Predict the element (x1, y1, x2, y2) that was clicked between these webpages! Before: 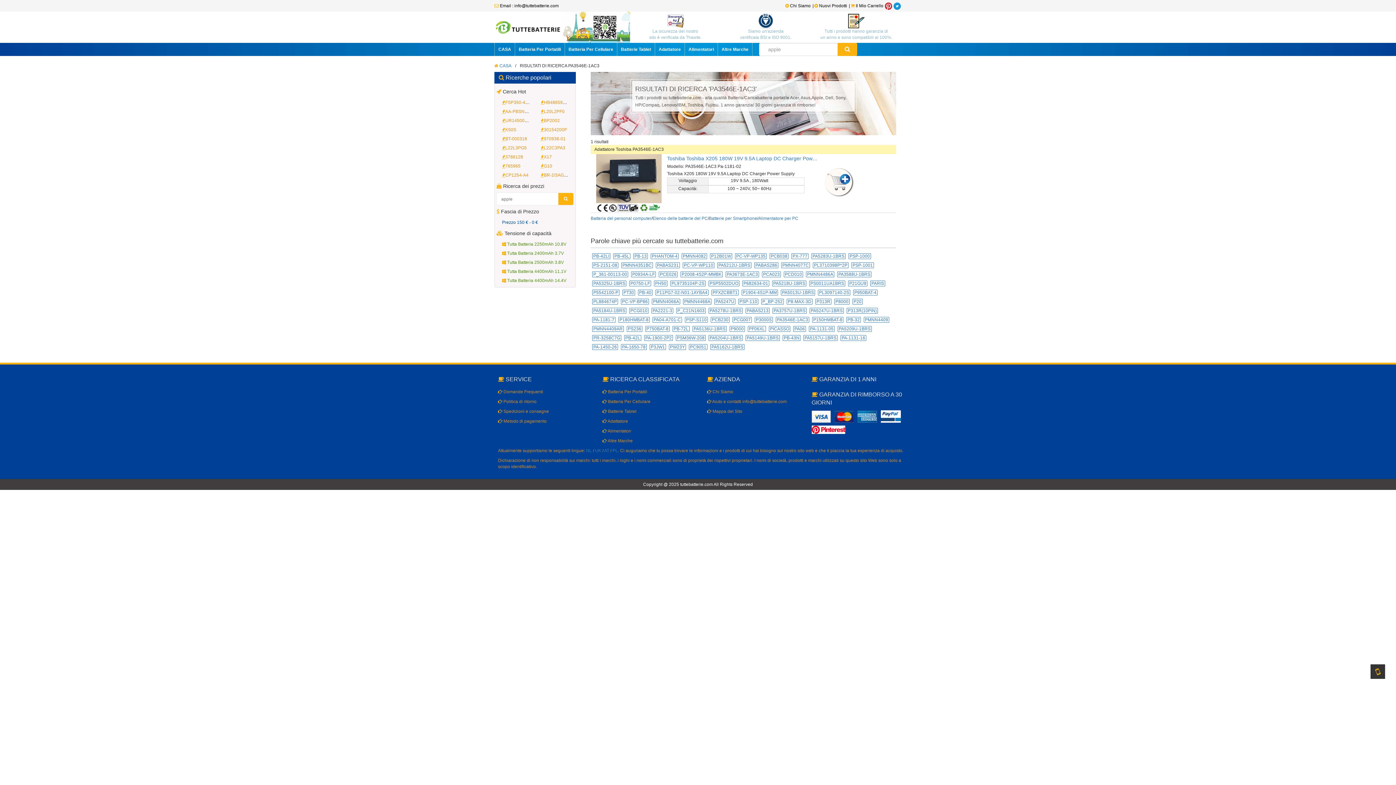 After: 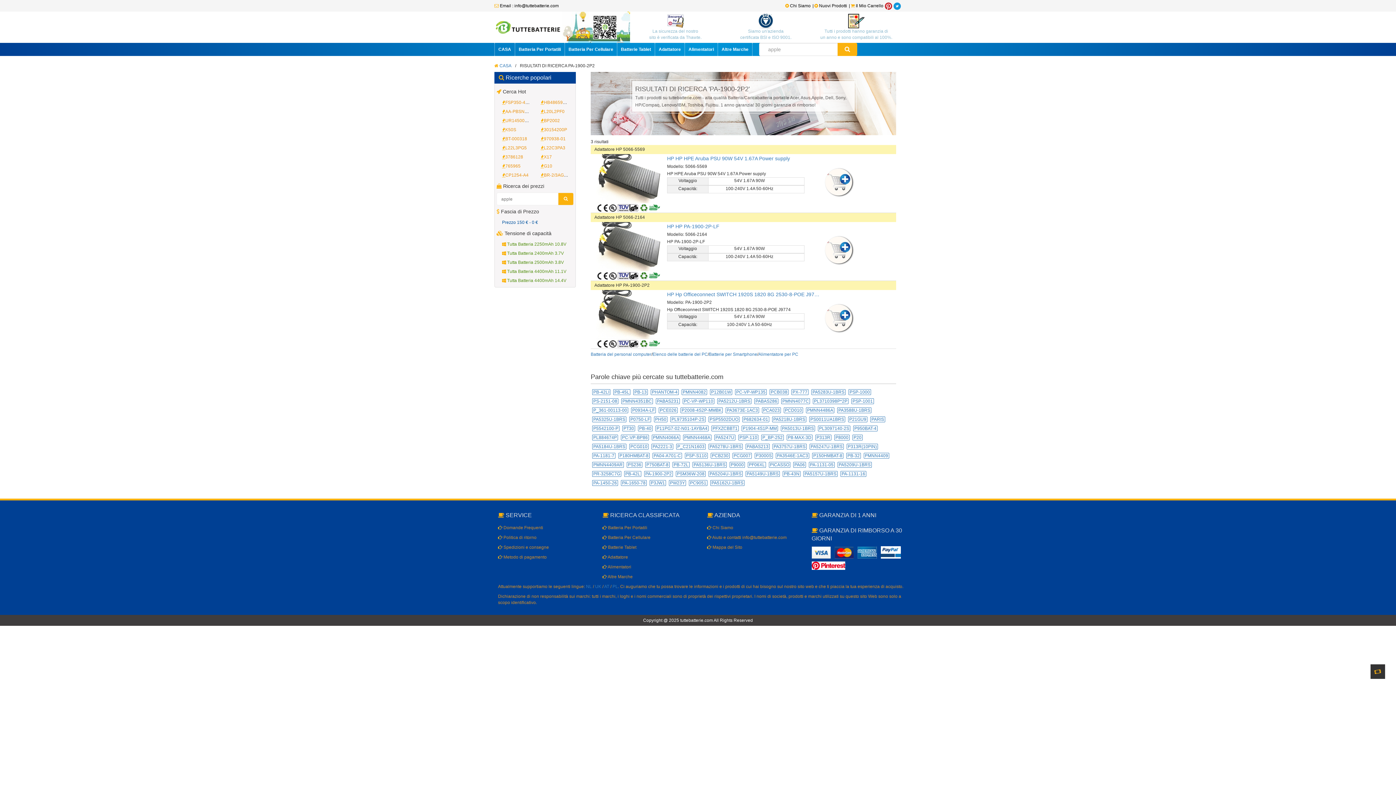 Action: bbox: (644, 335, 673, 341) label: PA-1900-2P2